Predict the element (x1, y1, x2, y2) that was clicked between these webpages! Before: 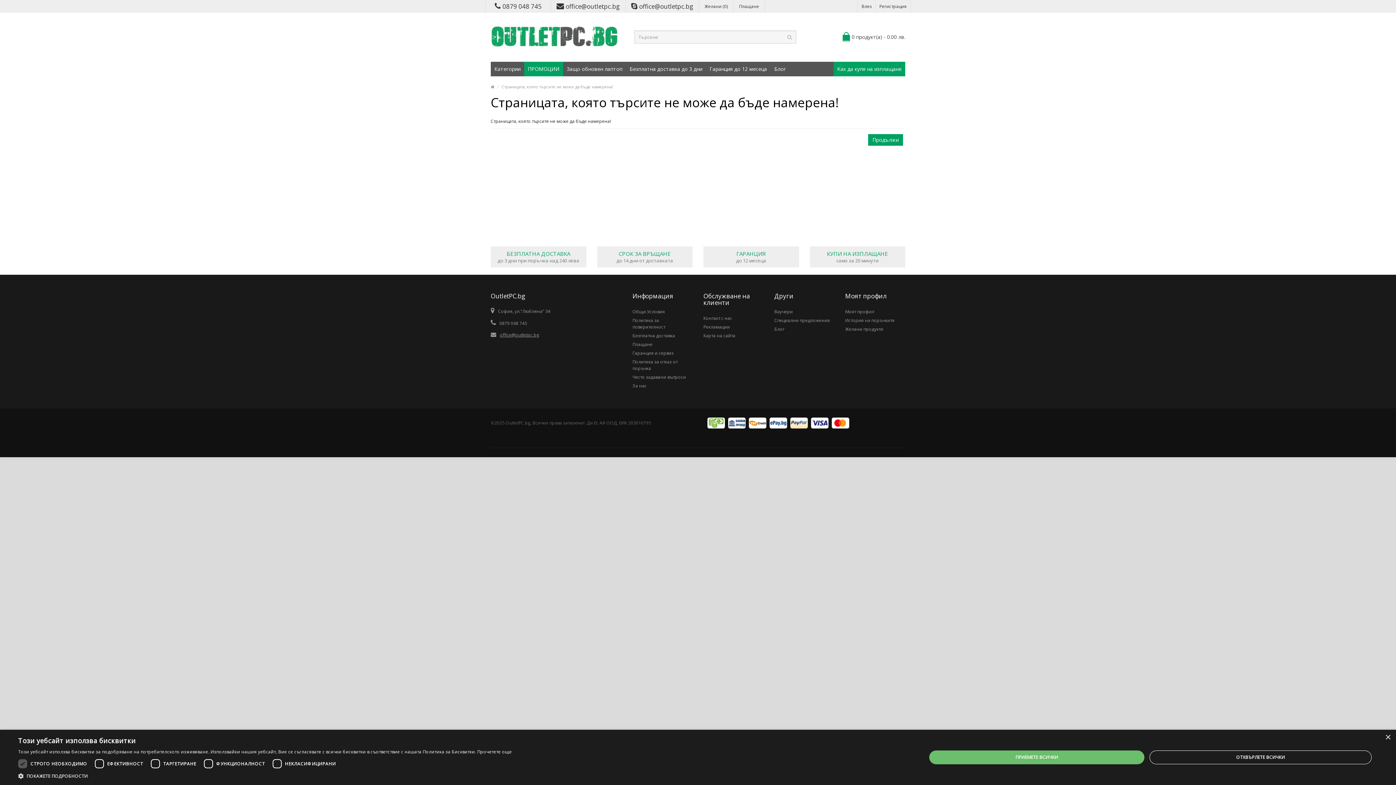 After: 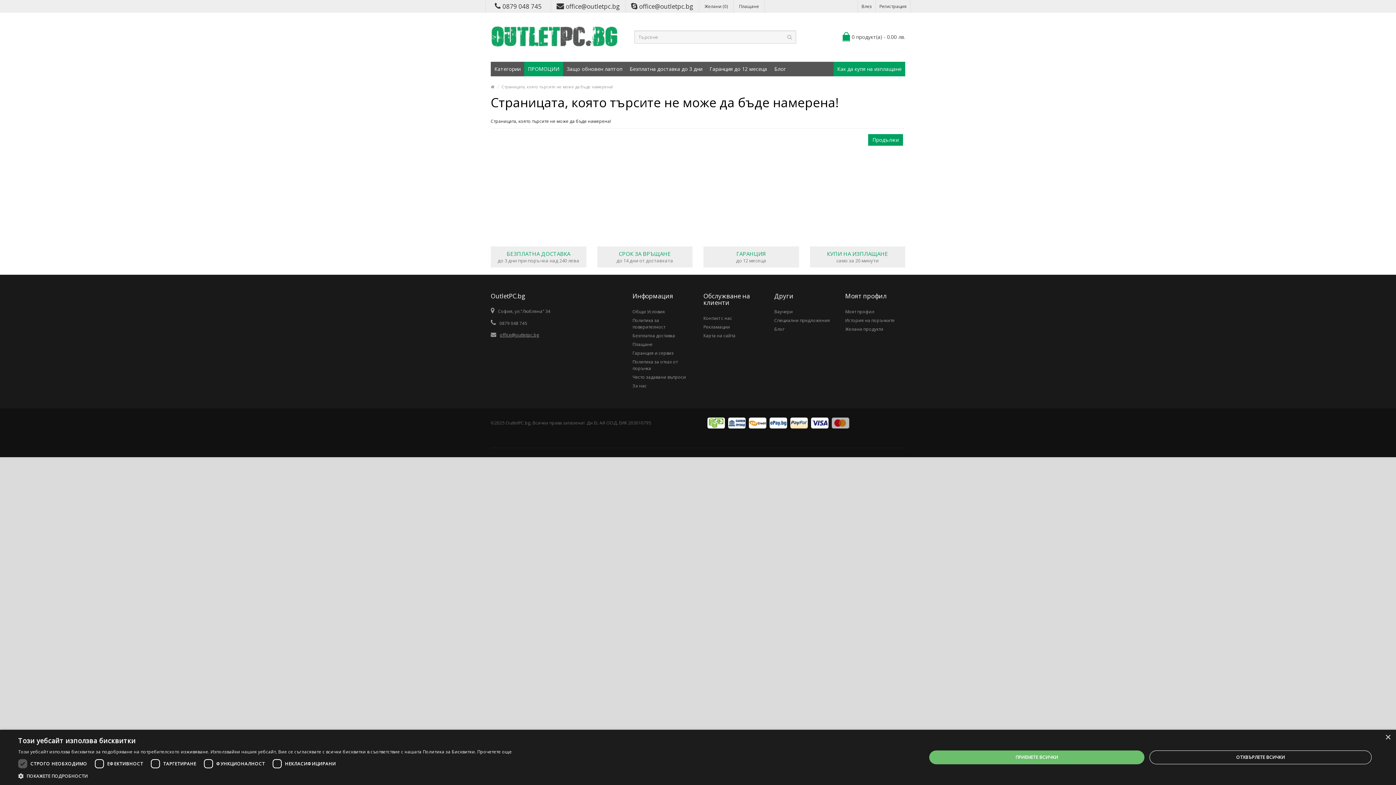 Action: bbox: (830, 420, 850, 426)